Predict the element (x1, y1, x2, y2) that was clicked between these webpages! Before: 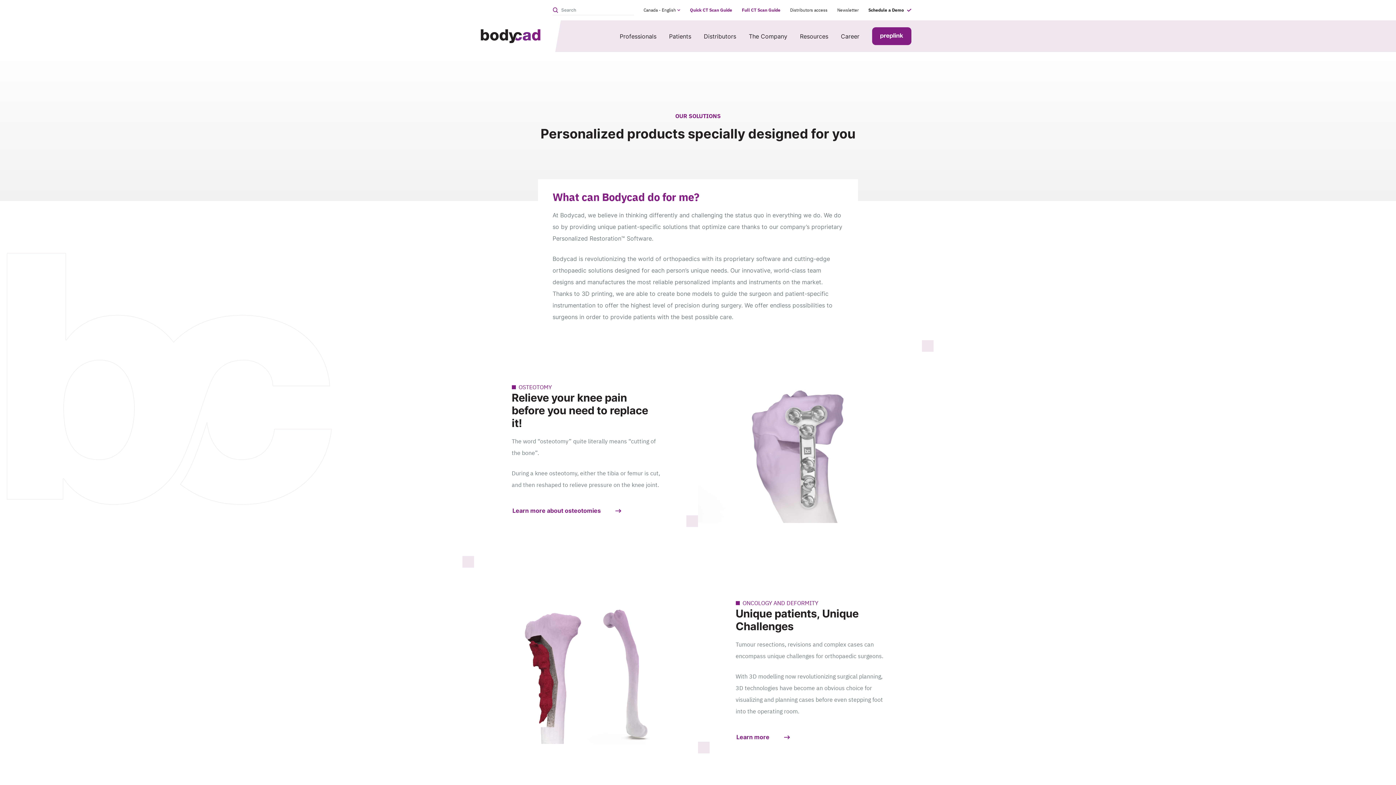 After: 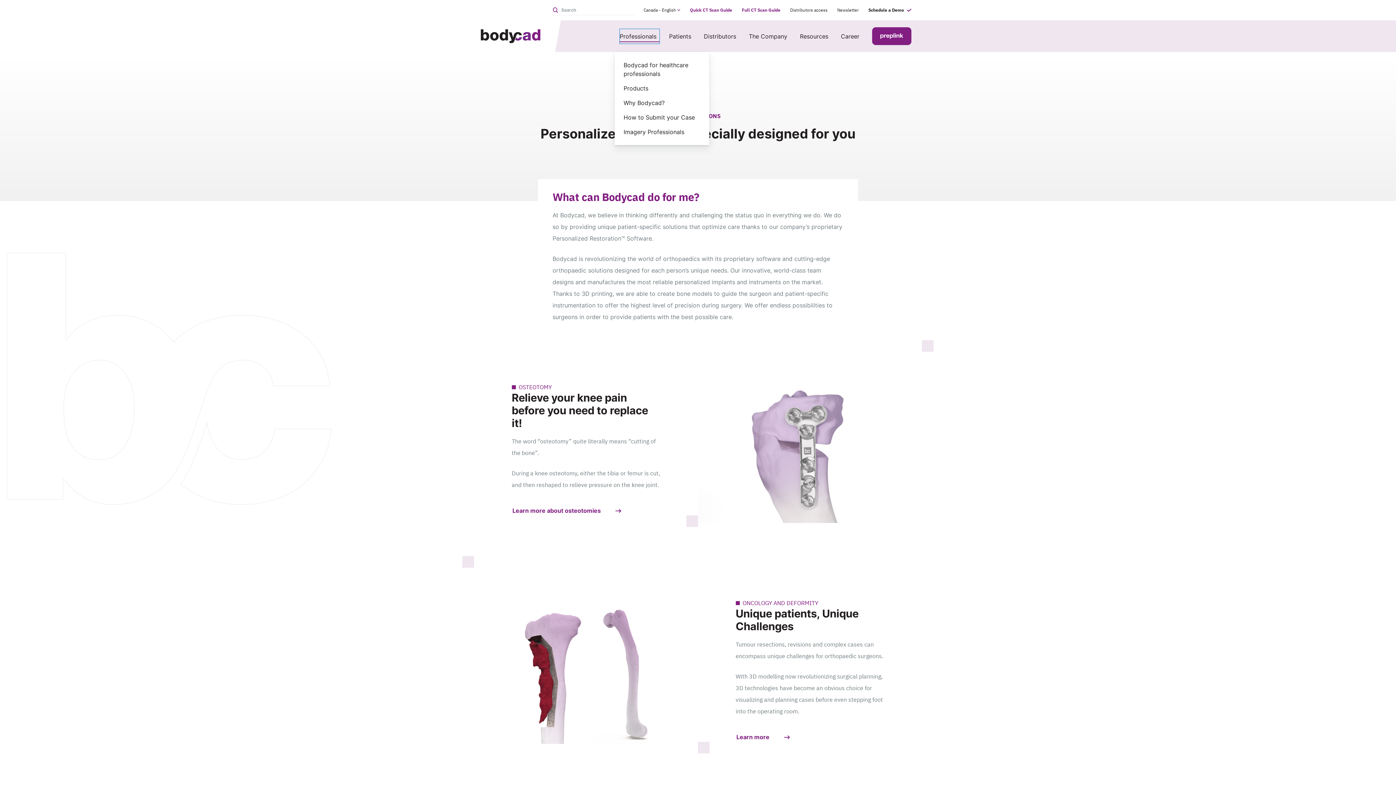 Action: bbox: (619, 28, 659, 43) label: Professionals